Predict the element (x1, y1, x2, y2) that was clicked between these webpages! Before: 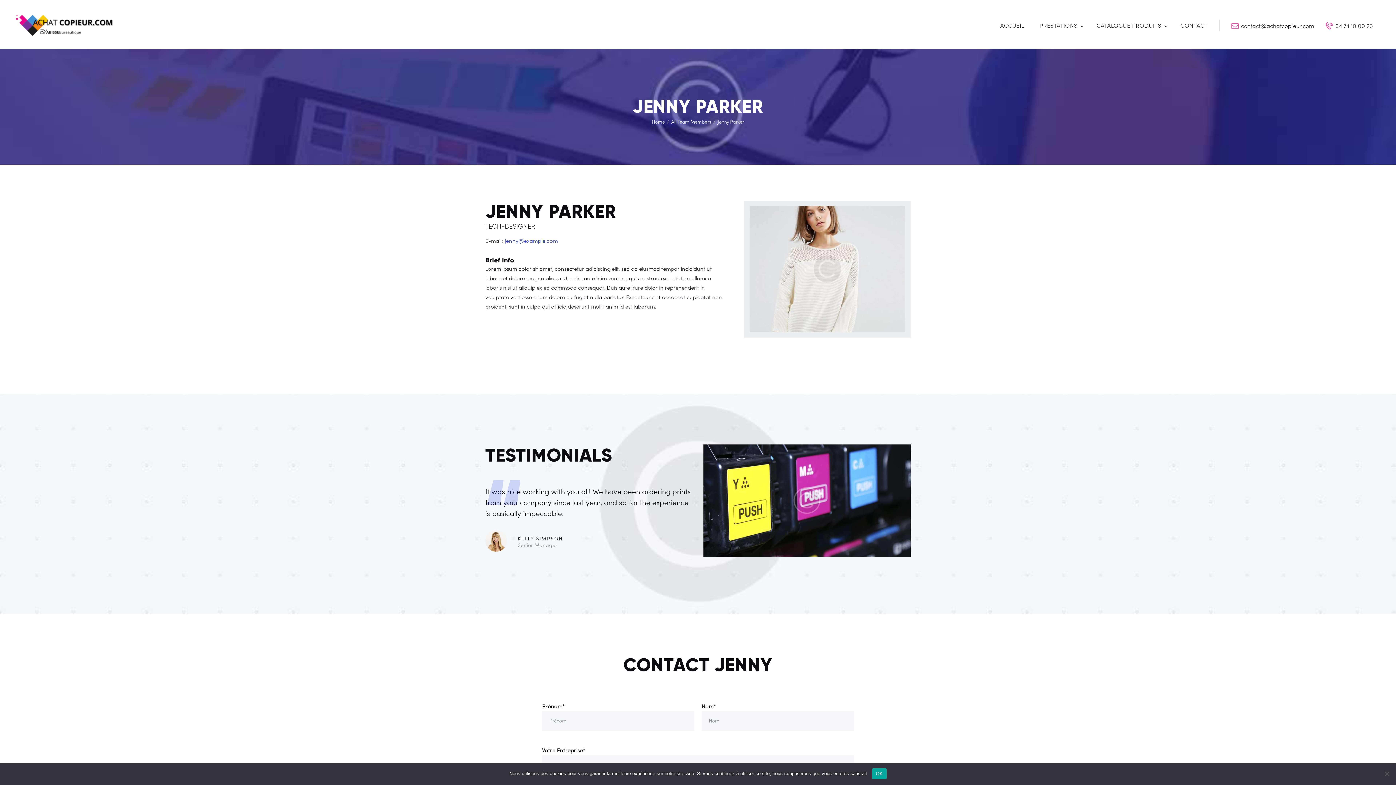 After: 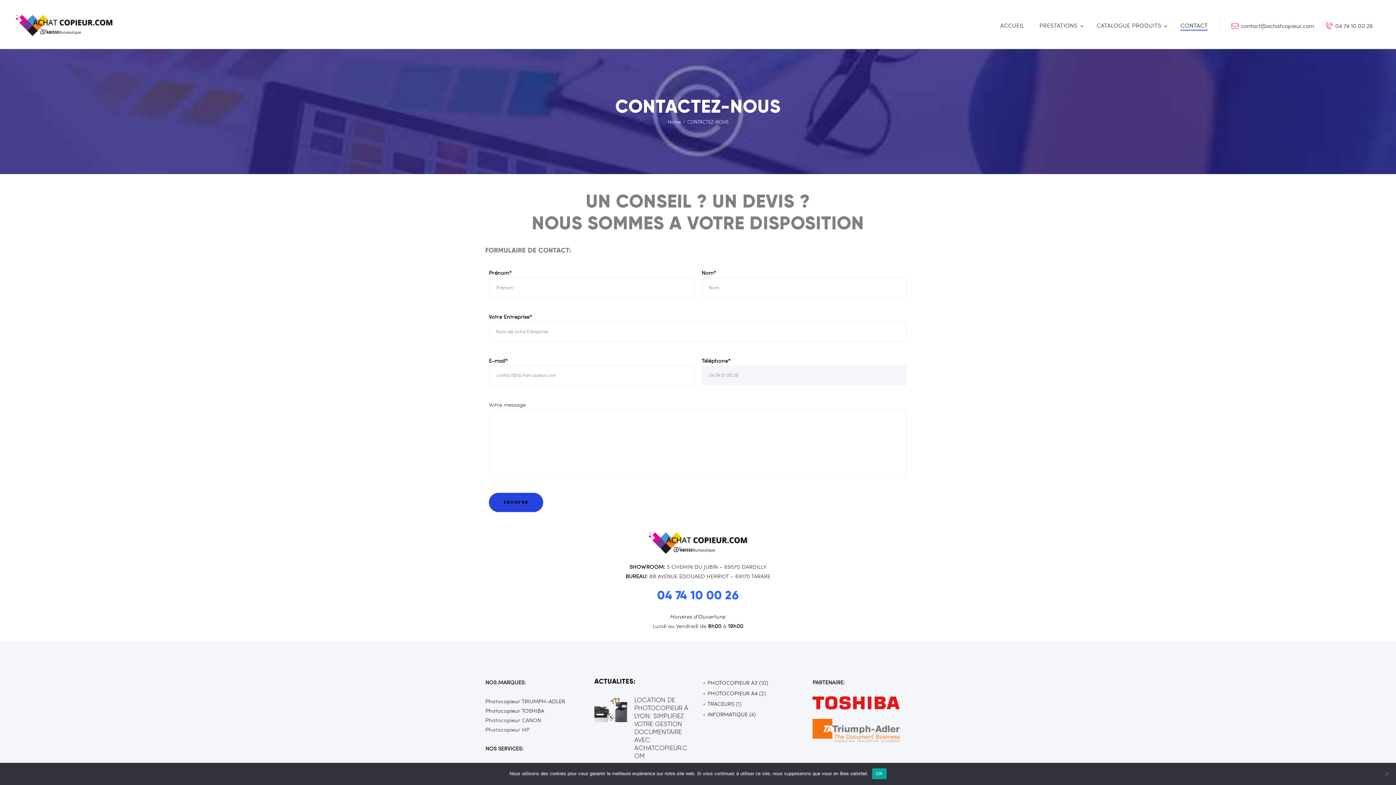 Action: label: CONTACT bbox: (1173, 19, 1215, 31)